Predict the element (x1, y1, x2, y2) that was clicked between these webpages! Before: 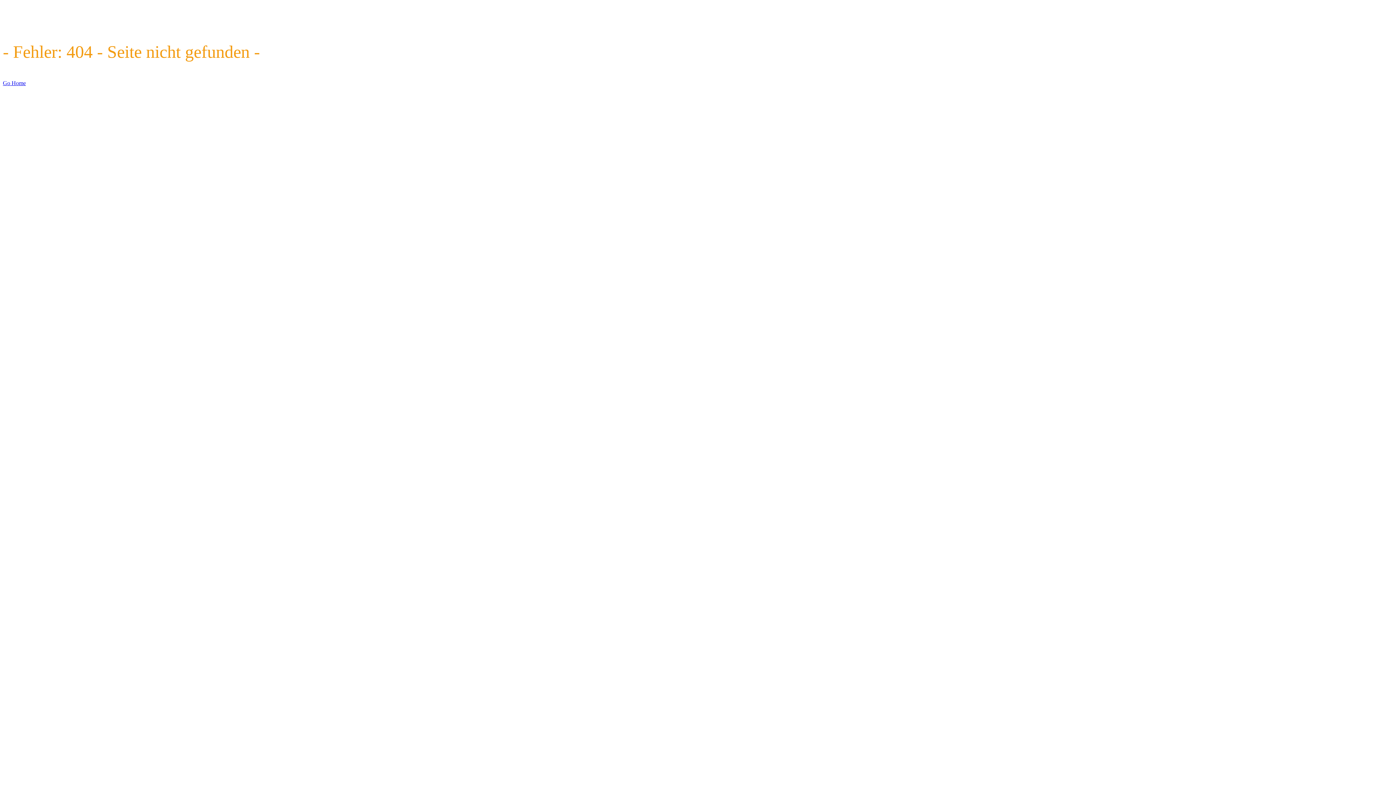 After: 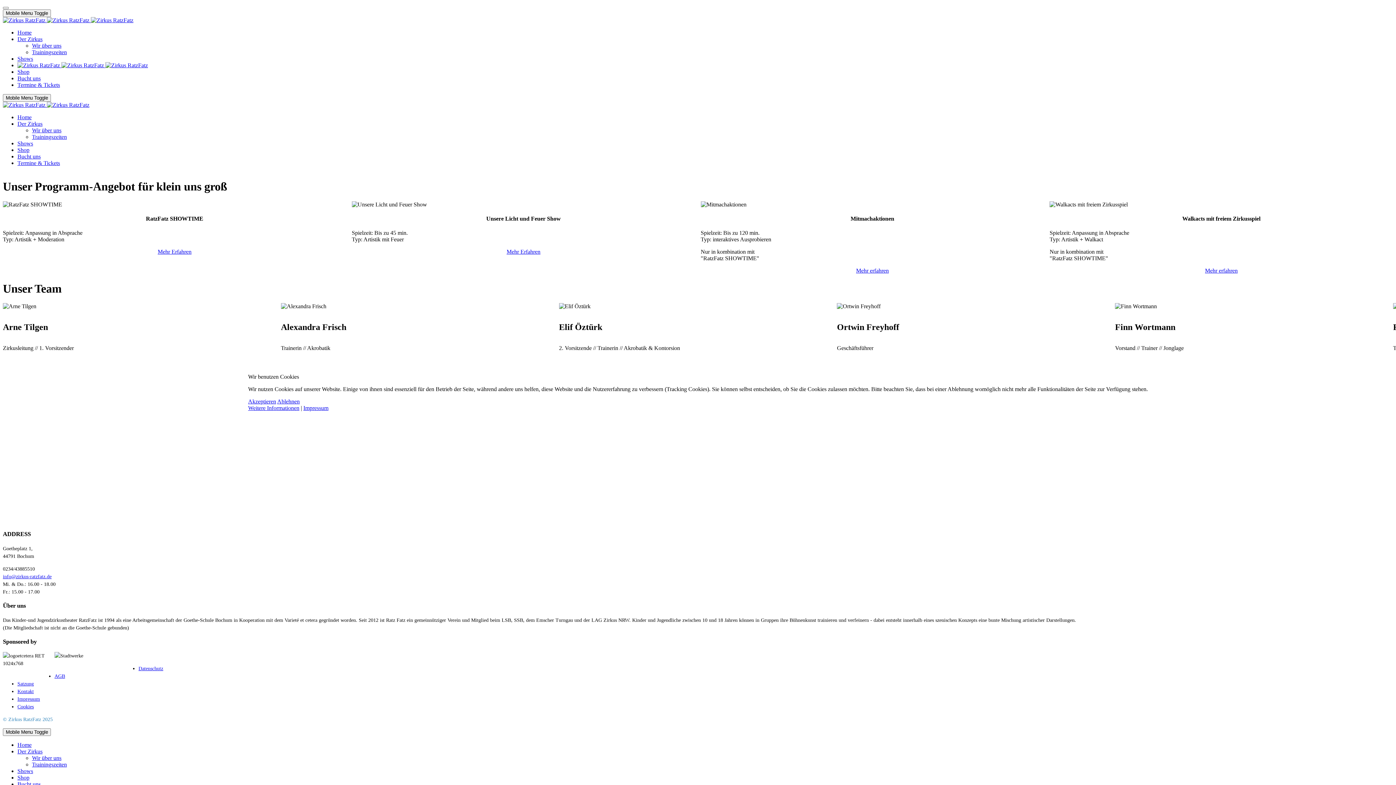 Action: bbox: (2, 80, 25, 86) label: Go Home